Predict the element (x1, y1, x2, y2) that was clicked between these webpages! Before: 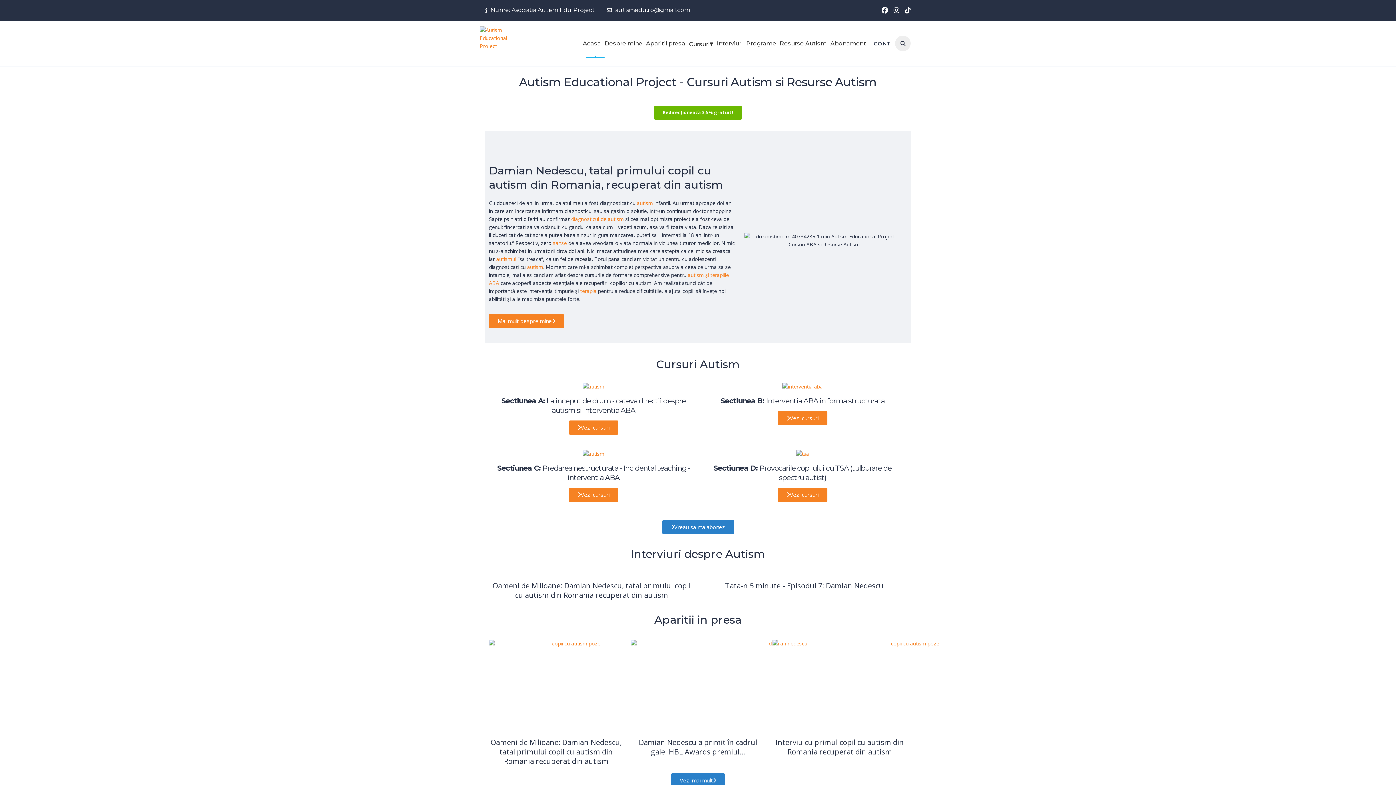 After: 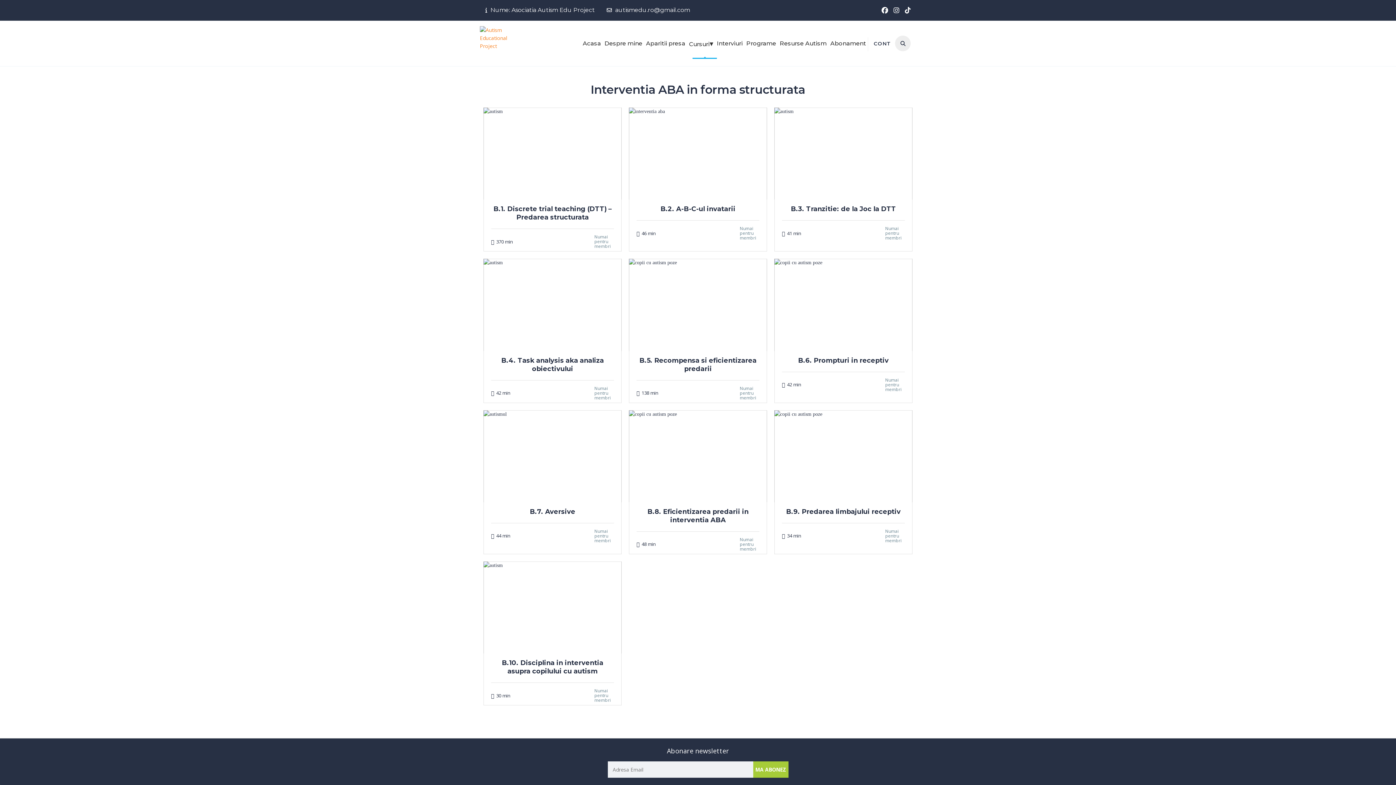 Action: bbox: (720, 396, 884, 405) label: Sectiunea B: Interventia ABA in forma structurata